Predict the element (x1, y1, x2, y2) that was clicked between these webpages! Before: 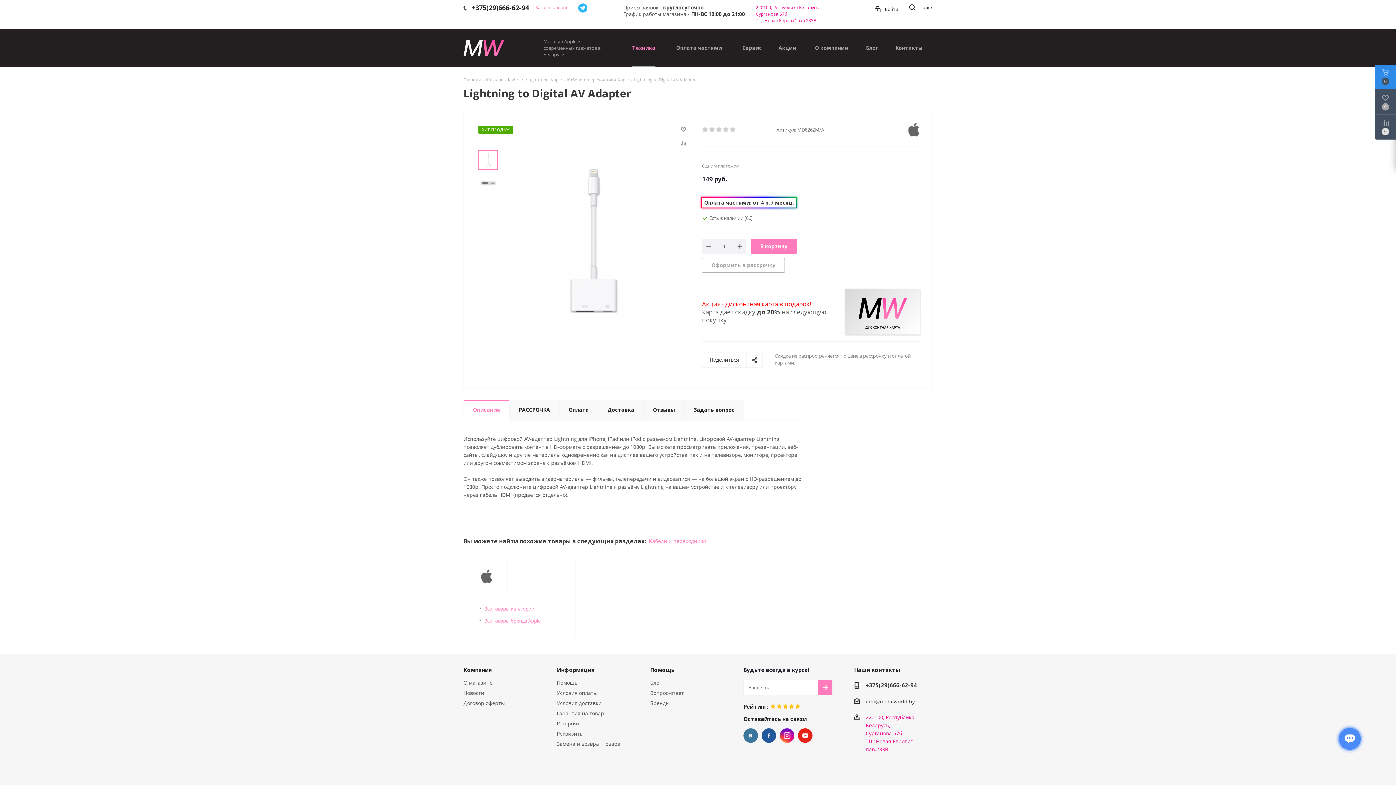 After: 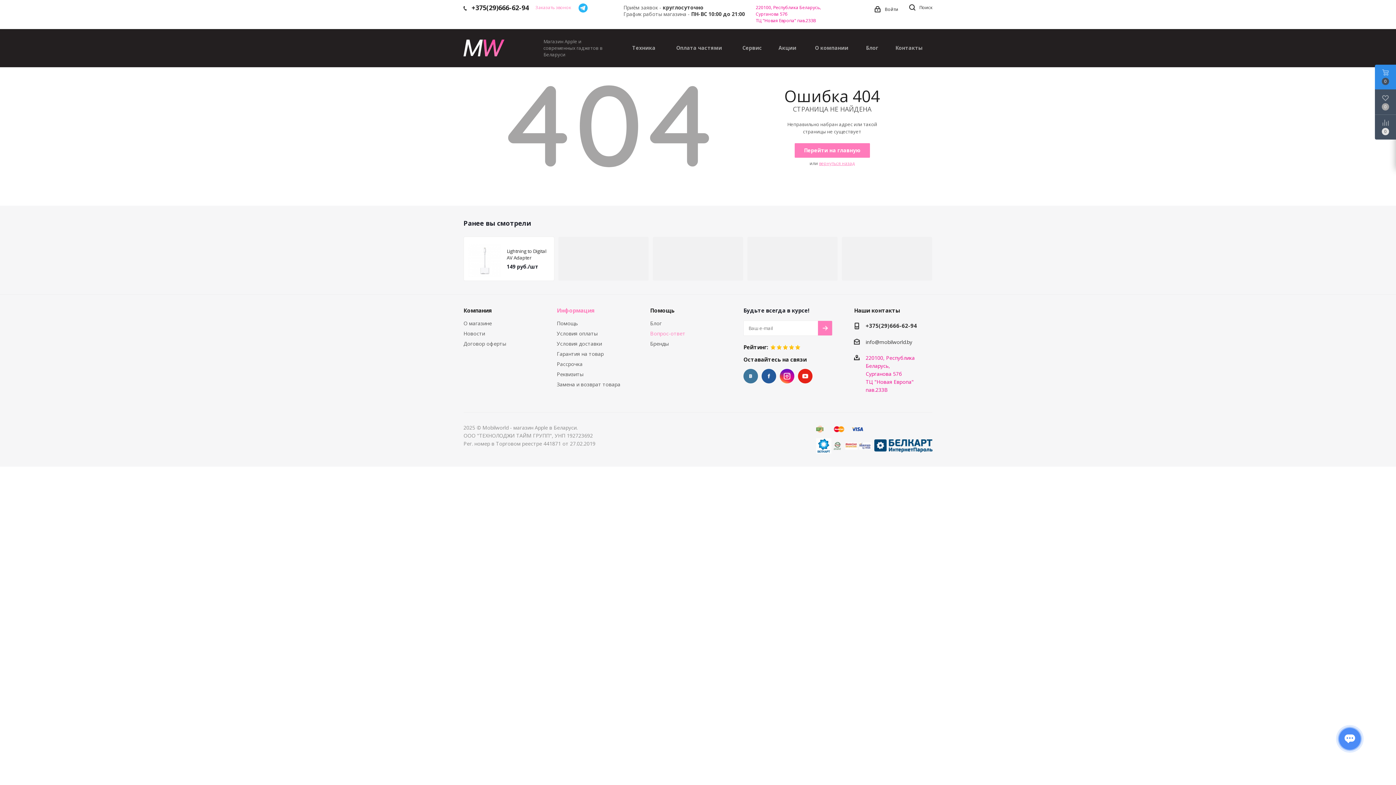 Action: bbox: (650, 689, 684, 696) label: Вопрос-ответ